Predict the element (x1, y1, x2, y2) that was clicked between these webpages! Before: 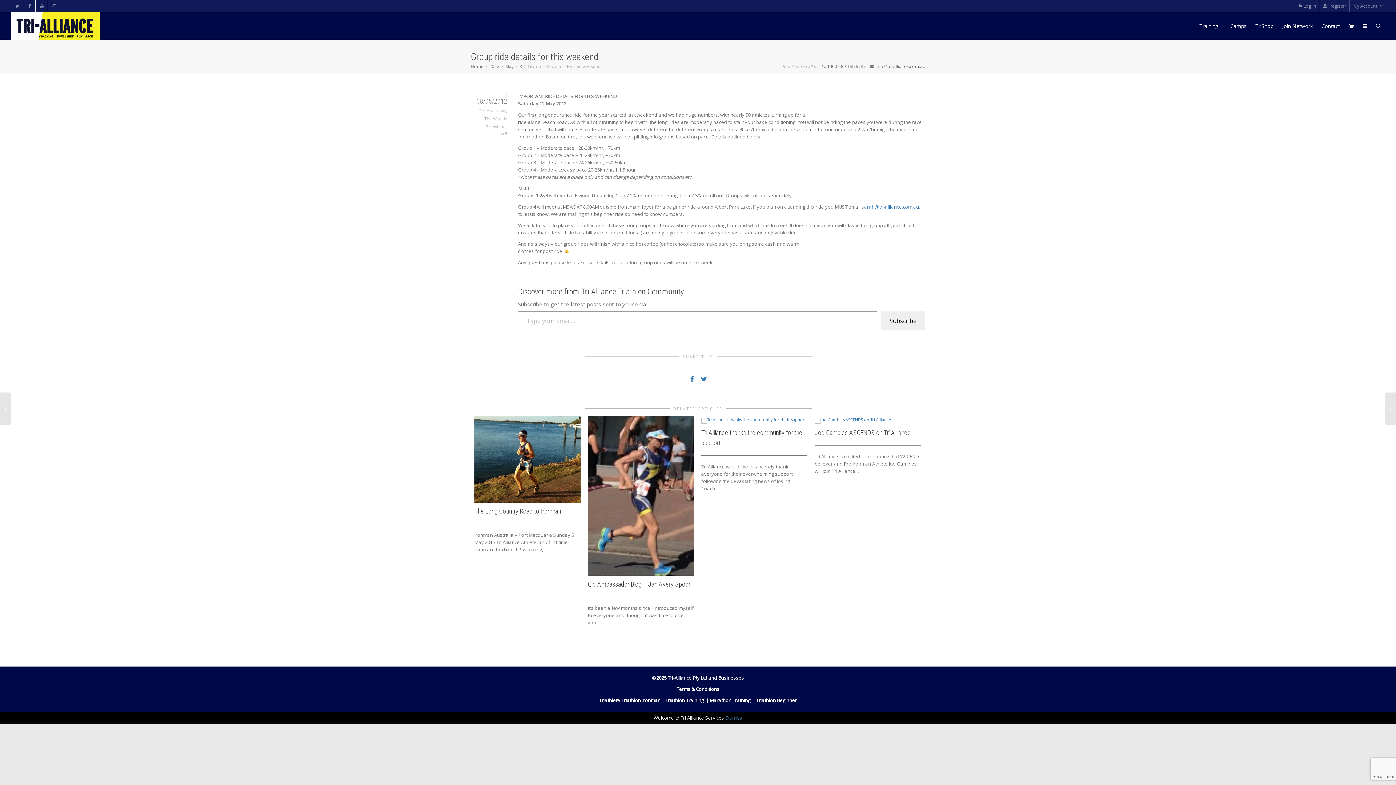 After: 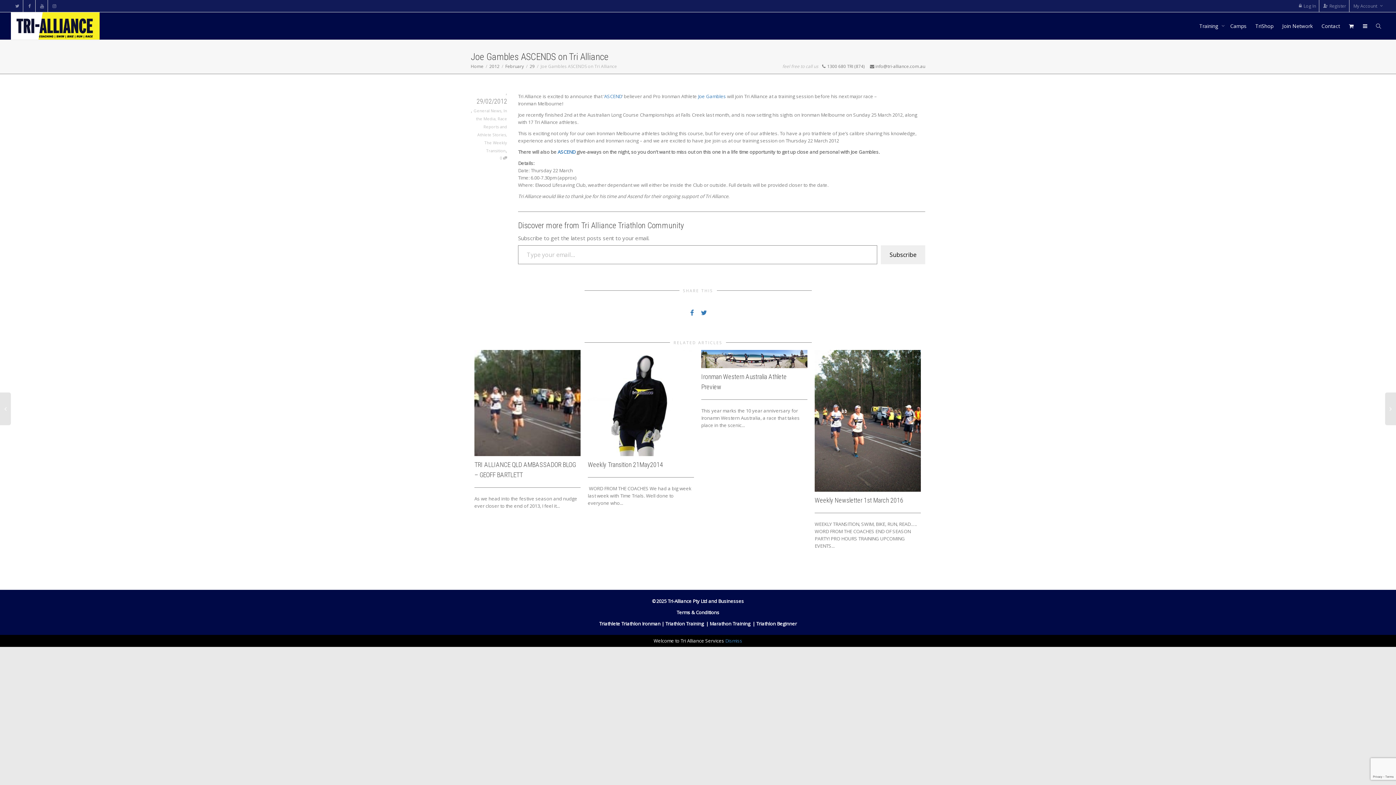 Action: bbox: (814, 429, 910, 436) label: Joe Gambles ASCENDS on Tri Alliance